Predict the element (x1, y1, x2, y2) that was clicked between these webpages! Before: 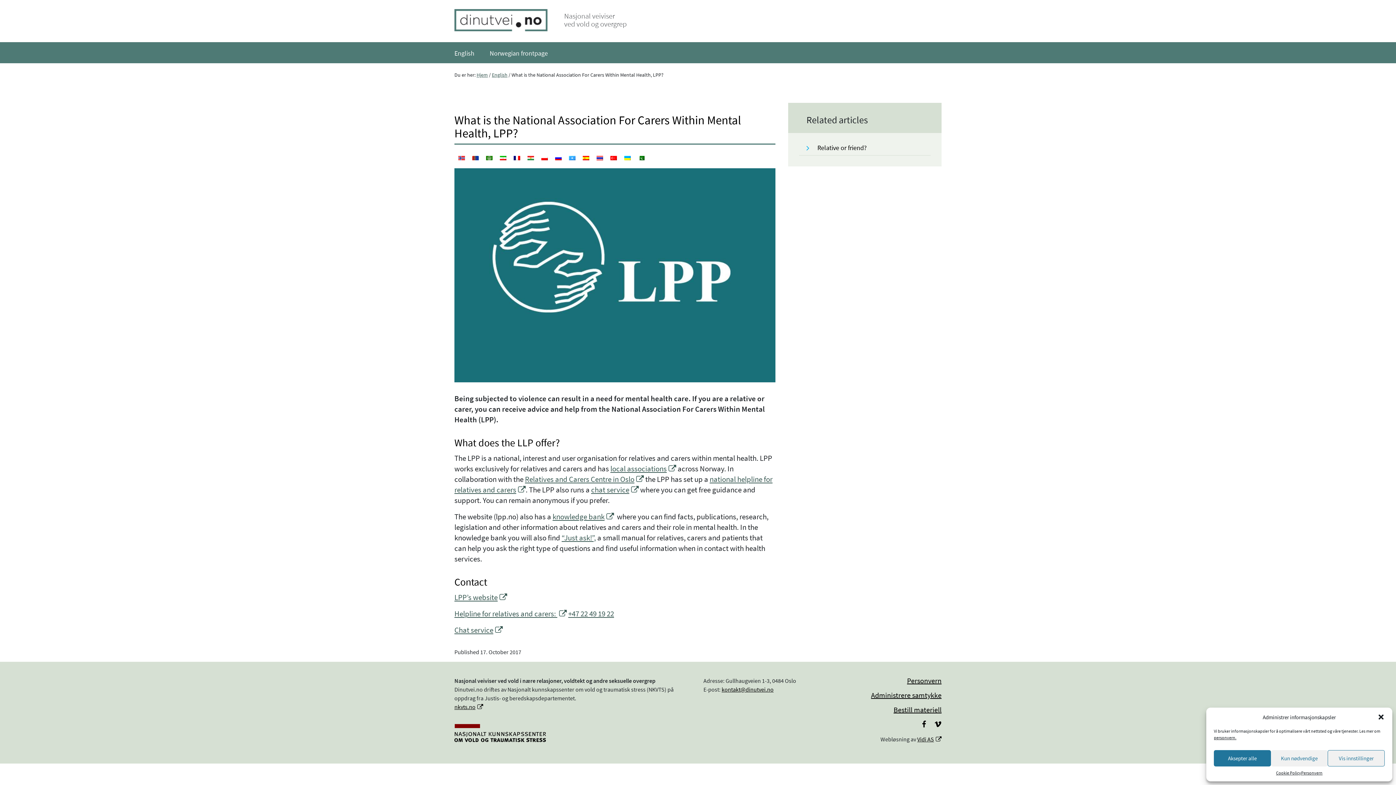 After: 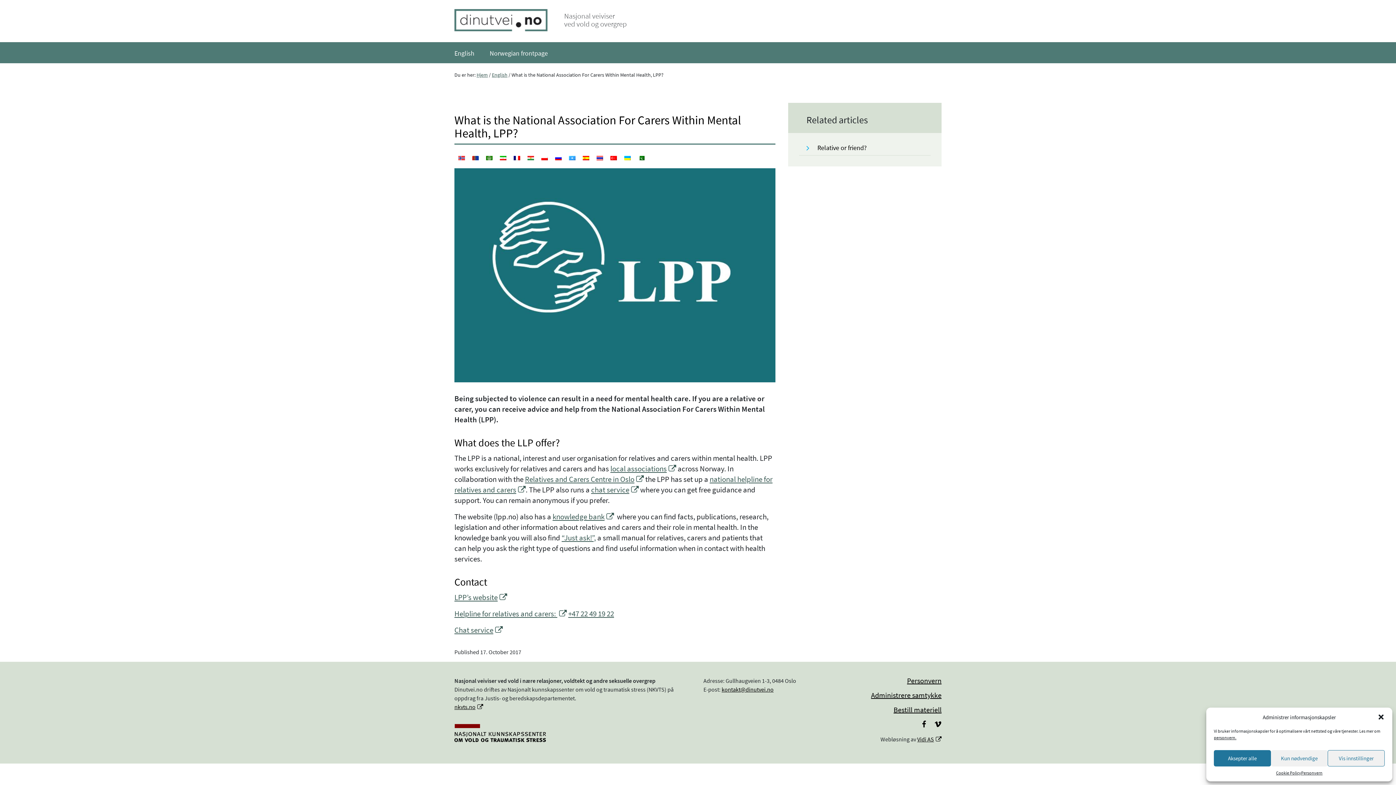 Action: label: kontakt@dinutvei.no bbox: (721, 686, 773, 693)